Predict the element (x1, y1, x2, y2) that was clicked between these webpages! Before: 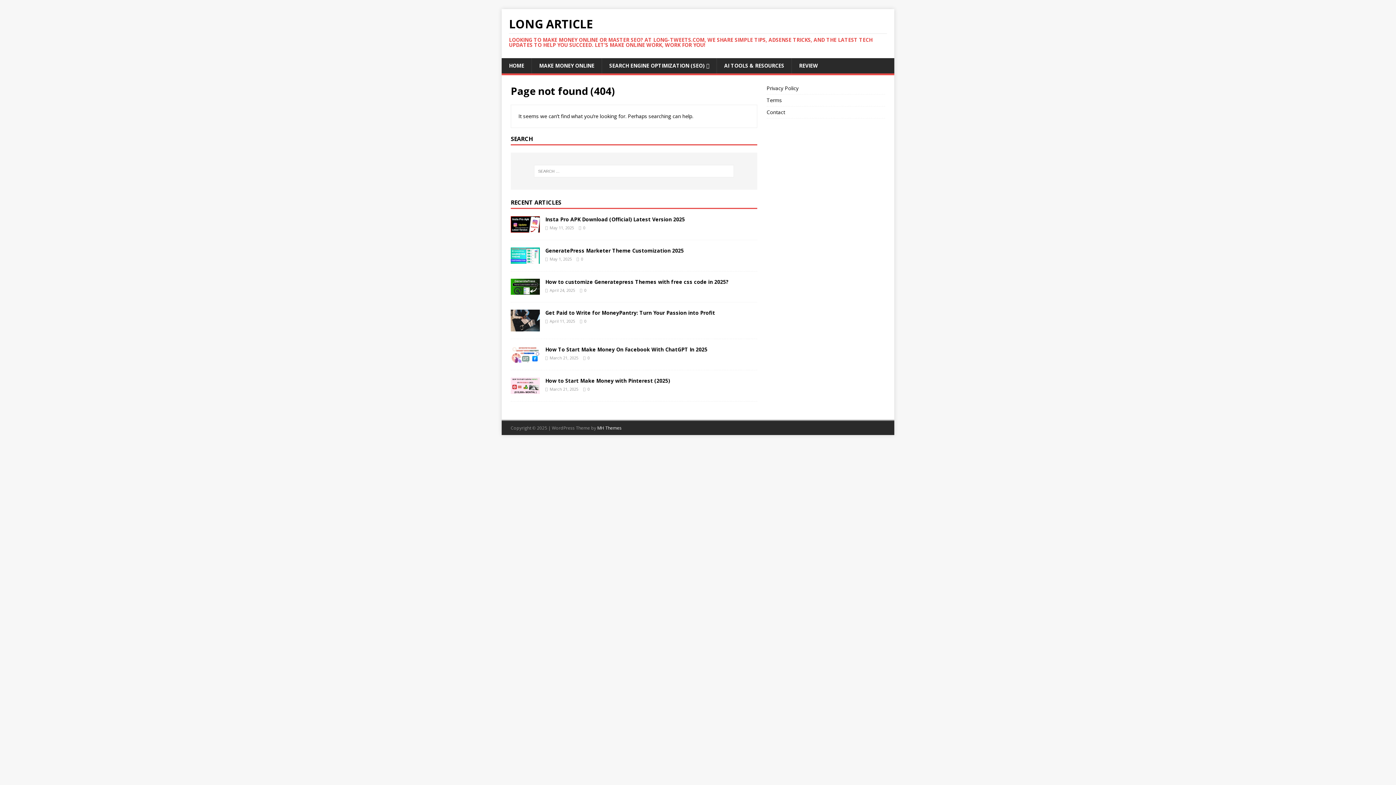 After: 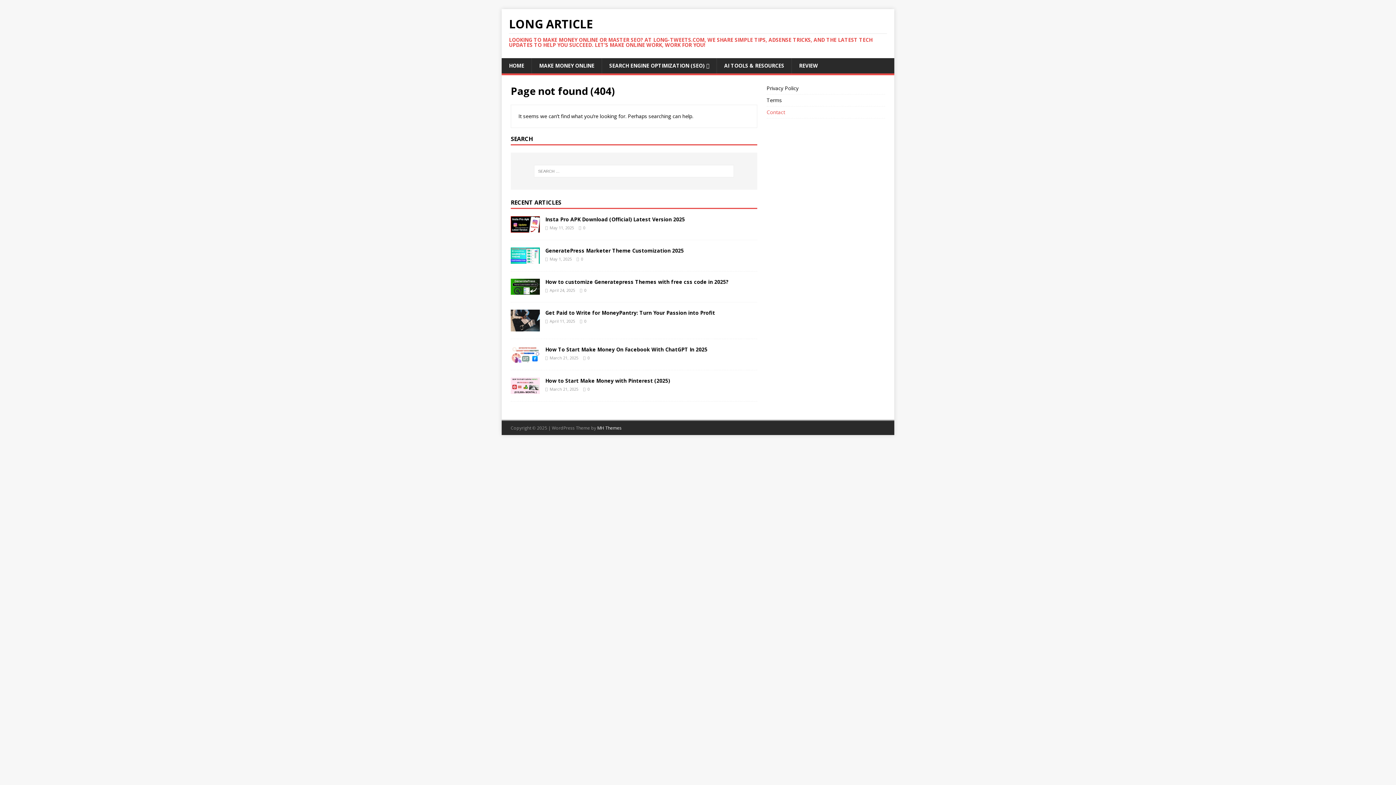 Action: bbox: (766, 106, 885, 118) label: Contact